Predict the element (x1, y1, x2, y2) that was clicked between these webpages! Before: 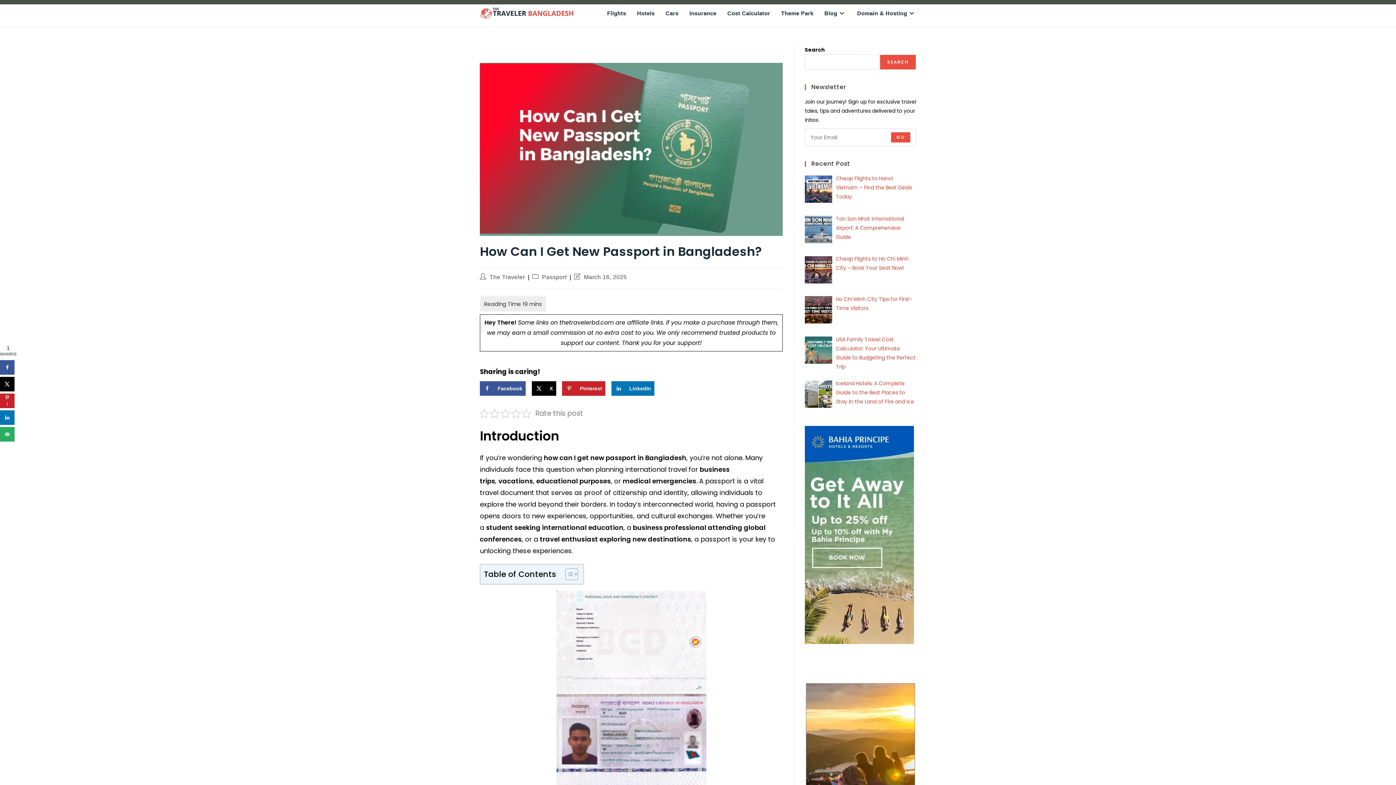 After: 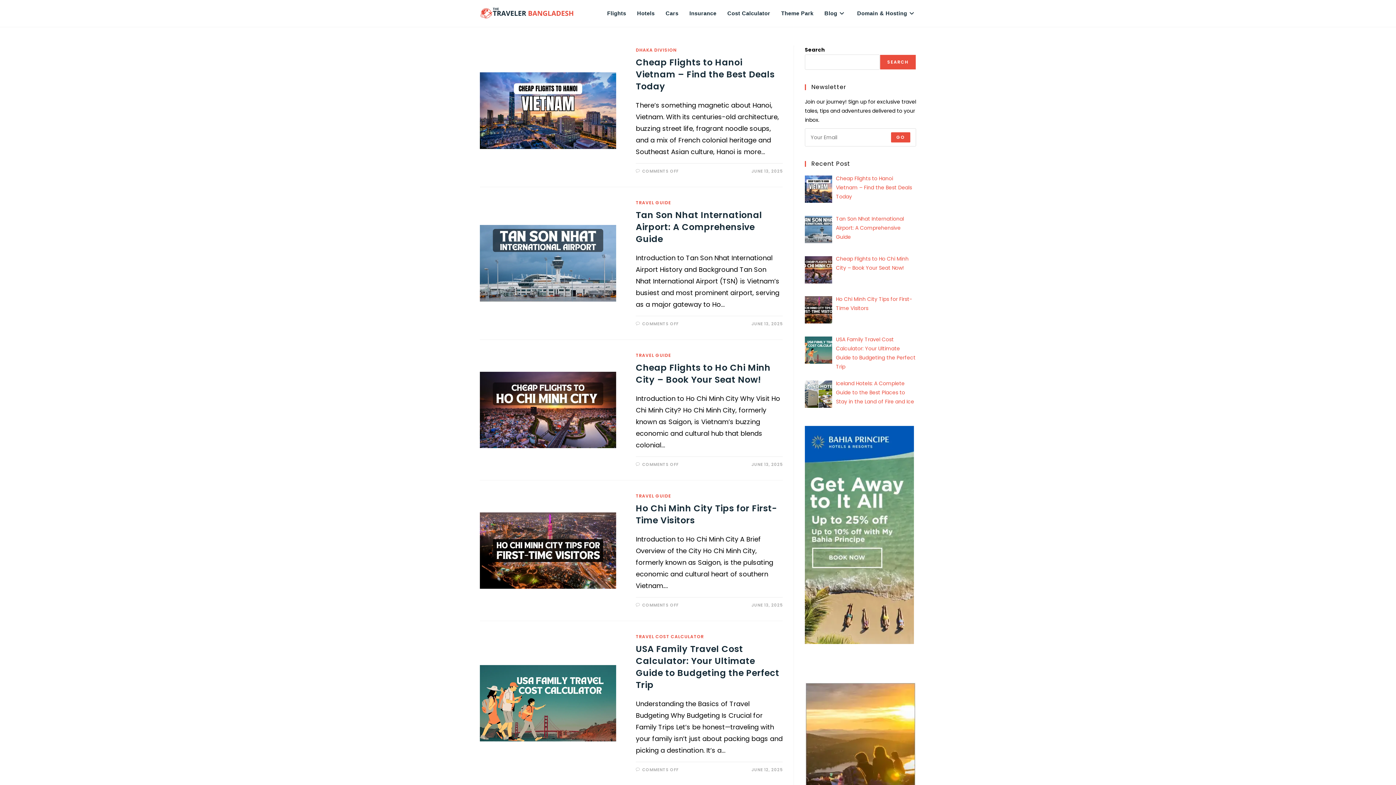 Action: bbox: (489, 274, 525, 280) label: The Traveler